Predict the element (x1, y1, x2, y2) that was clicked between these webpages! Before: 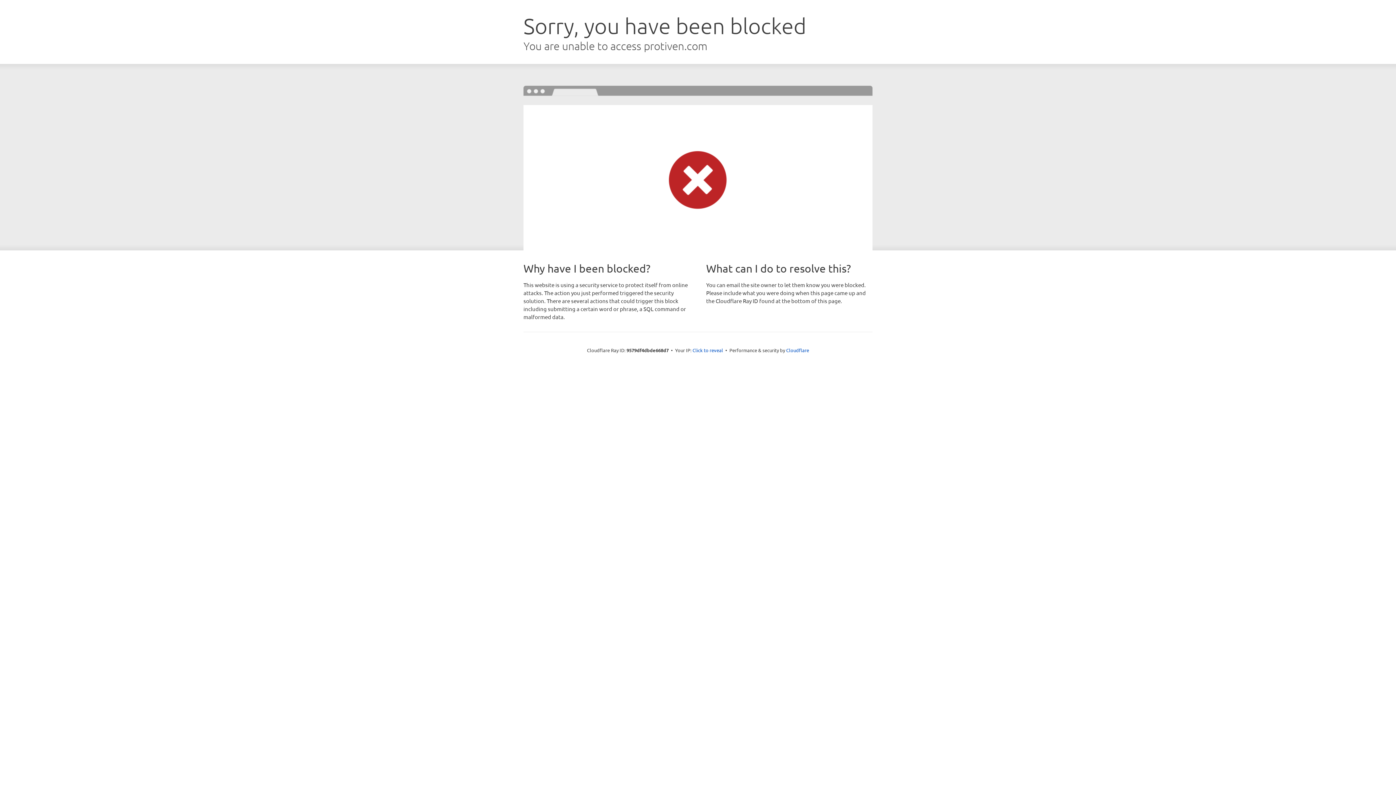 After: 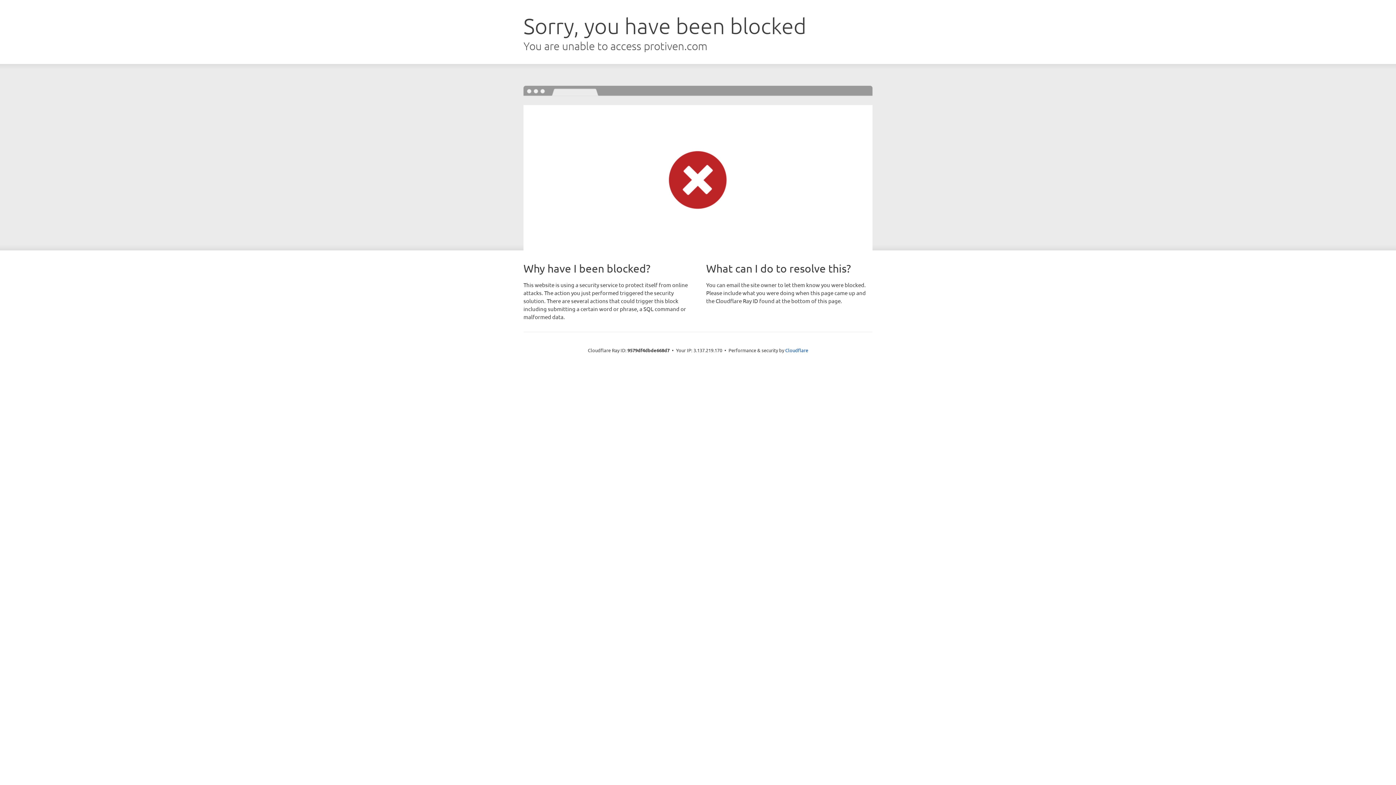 Action: label: Click to reveal bbox: (692, 346, 723, 353)